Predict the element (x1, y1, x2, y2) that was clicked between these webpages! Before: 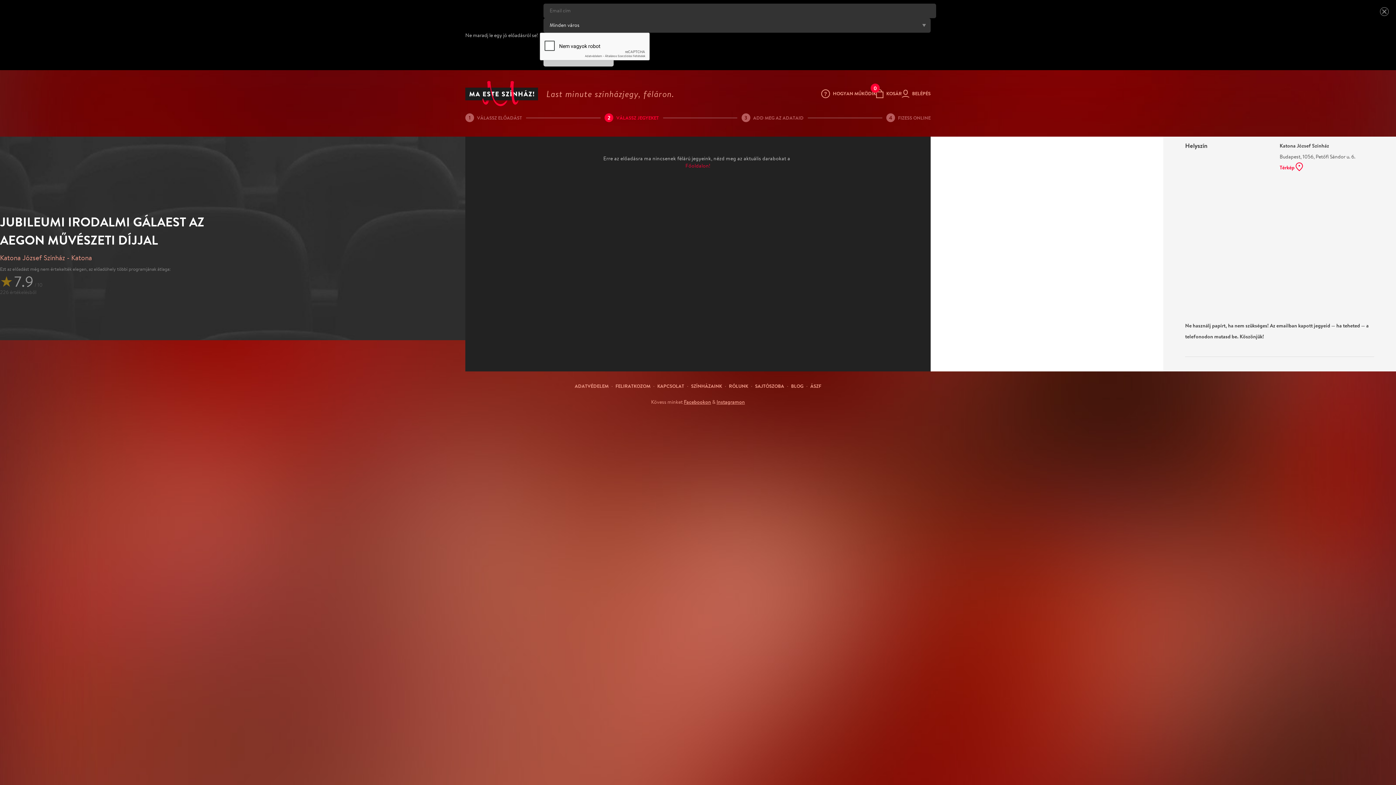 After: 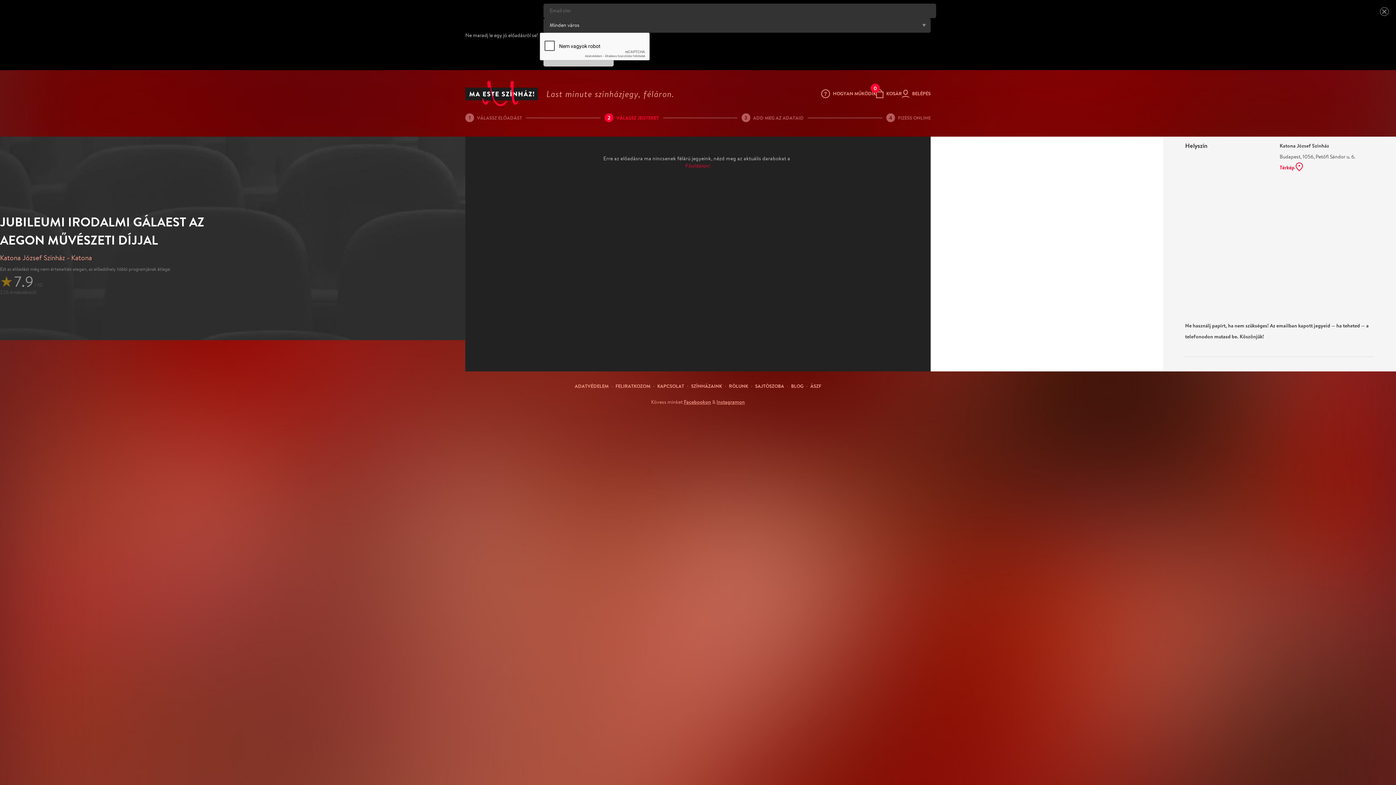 Action: bbox: (684, 398, 711, 405) label: Facebookon